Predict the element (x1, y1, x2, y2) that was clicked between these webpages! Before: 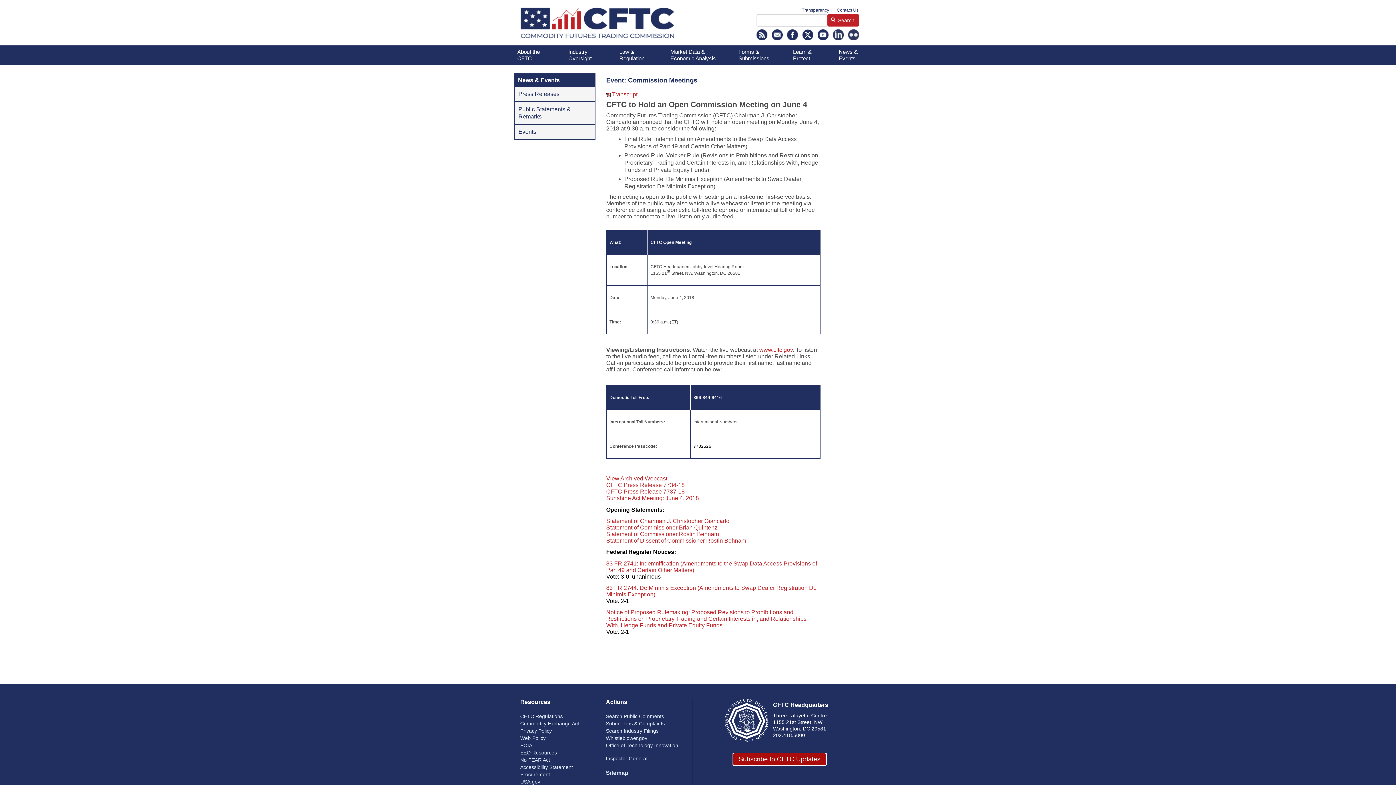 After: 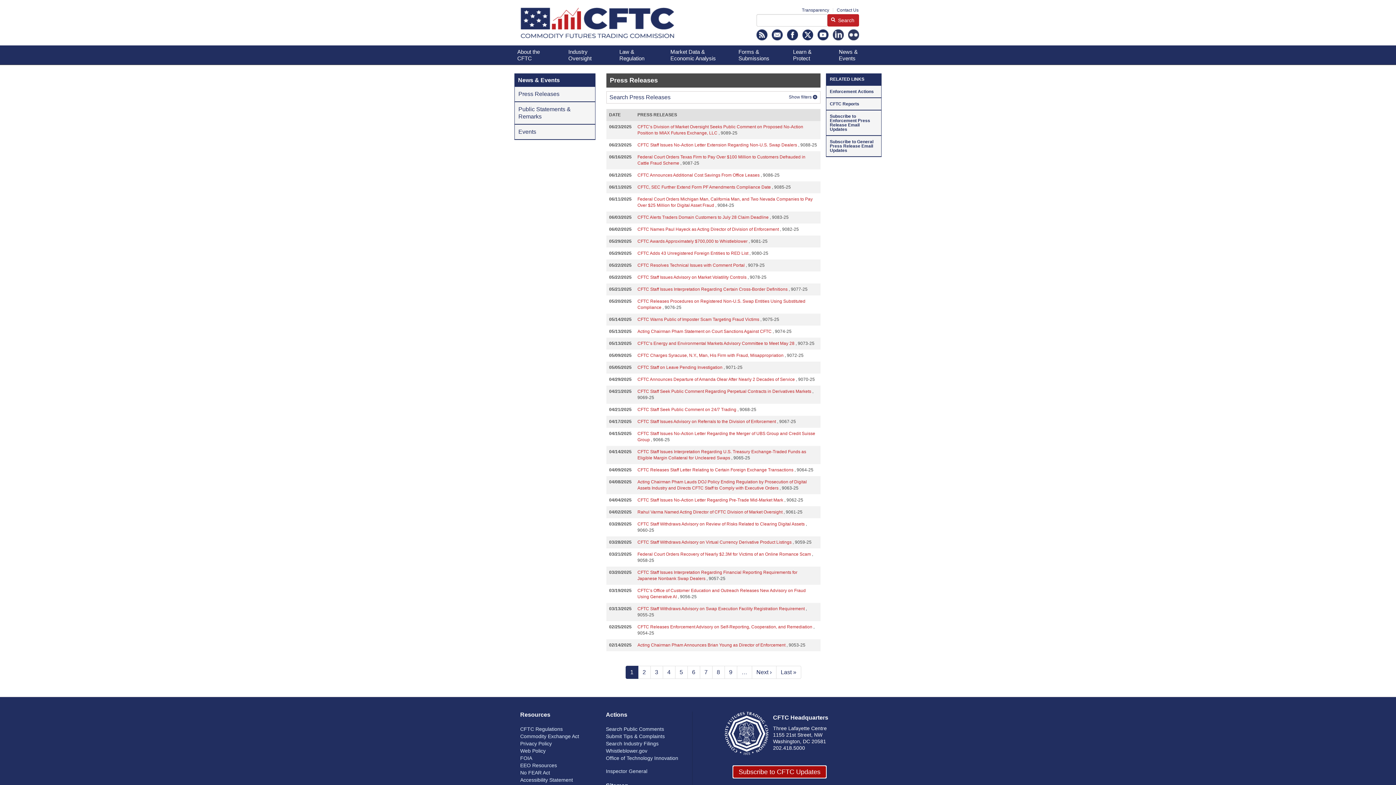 Action: label: Press Releases bbox: (518, 90, 587, 97)